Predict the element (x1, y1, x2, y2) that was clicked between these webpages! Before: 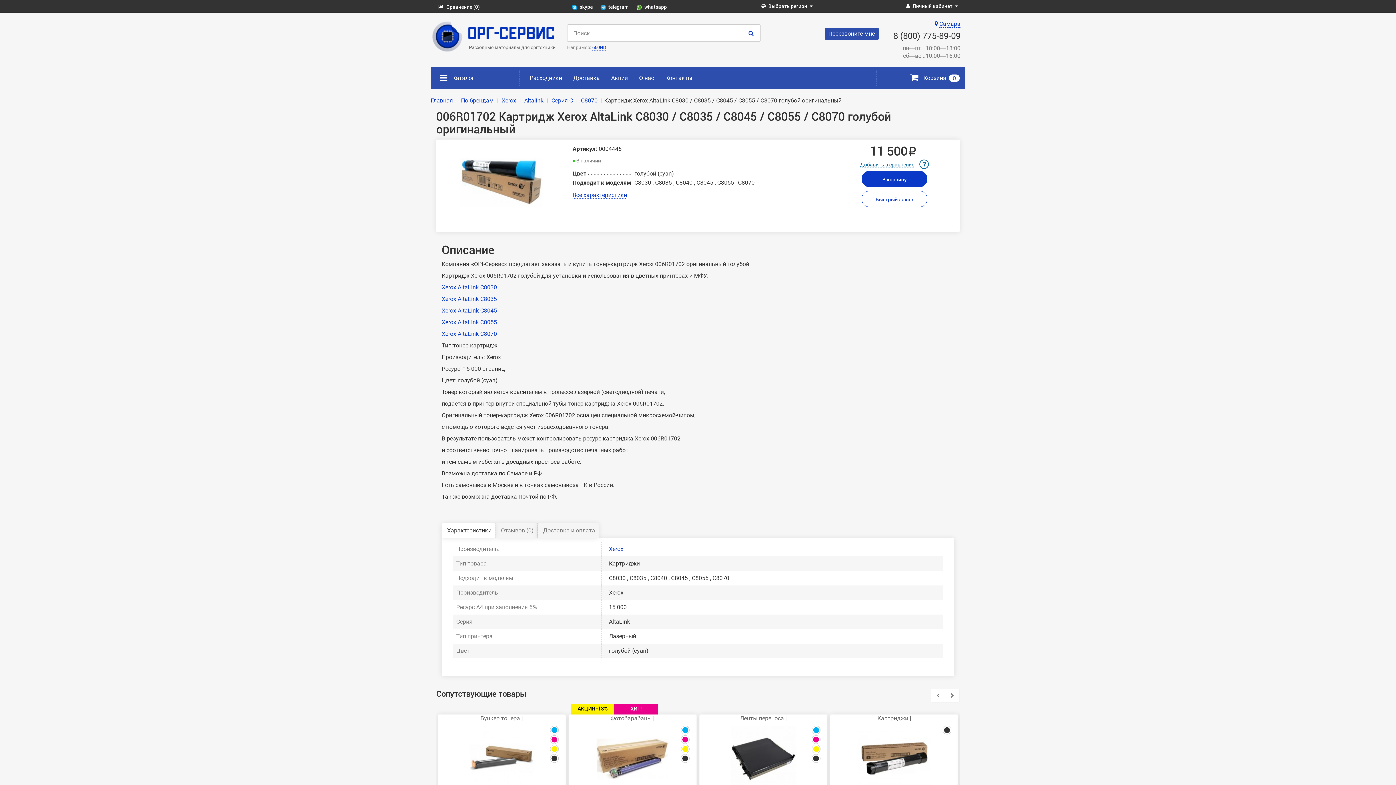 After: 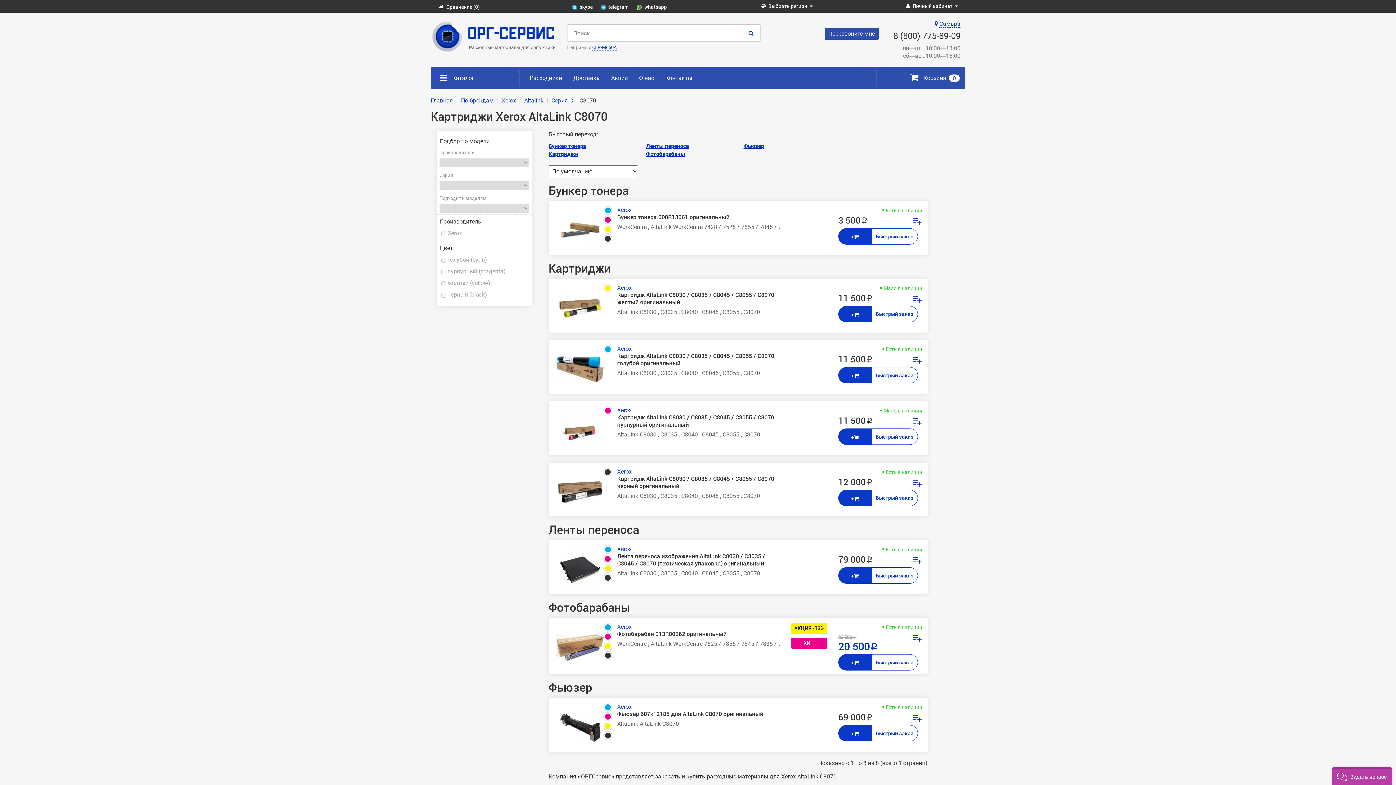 Action: bbox: (581, 97, 597, 104) label: C8070